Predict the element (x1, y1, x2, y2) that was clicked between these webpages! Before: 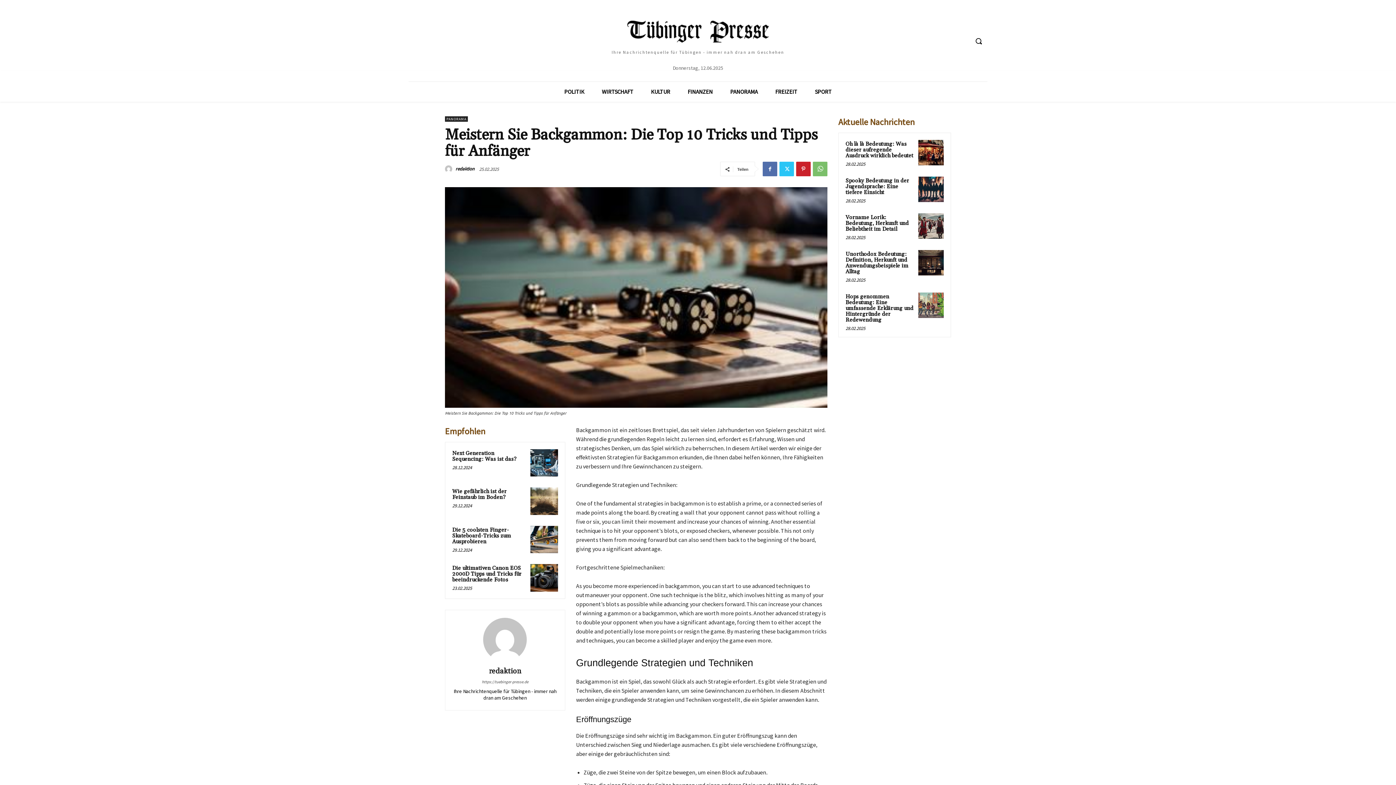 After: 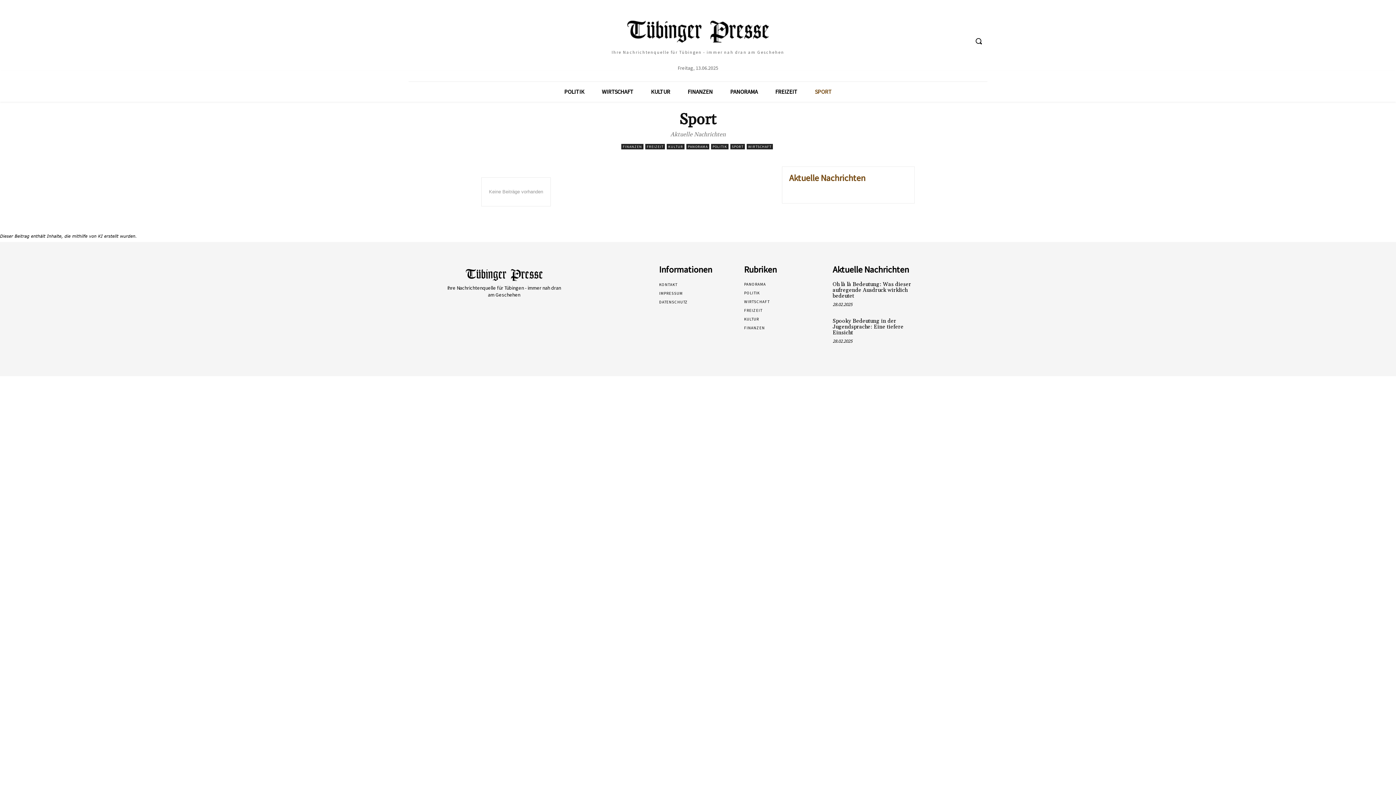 Action: bbox: (806, 81, 840, 101) label: SPORT